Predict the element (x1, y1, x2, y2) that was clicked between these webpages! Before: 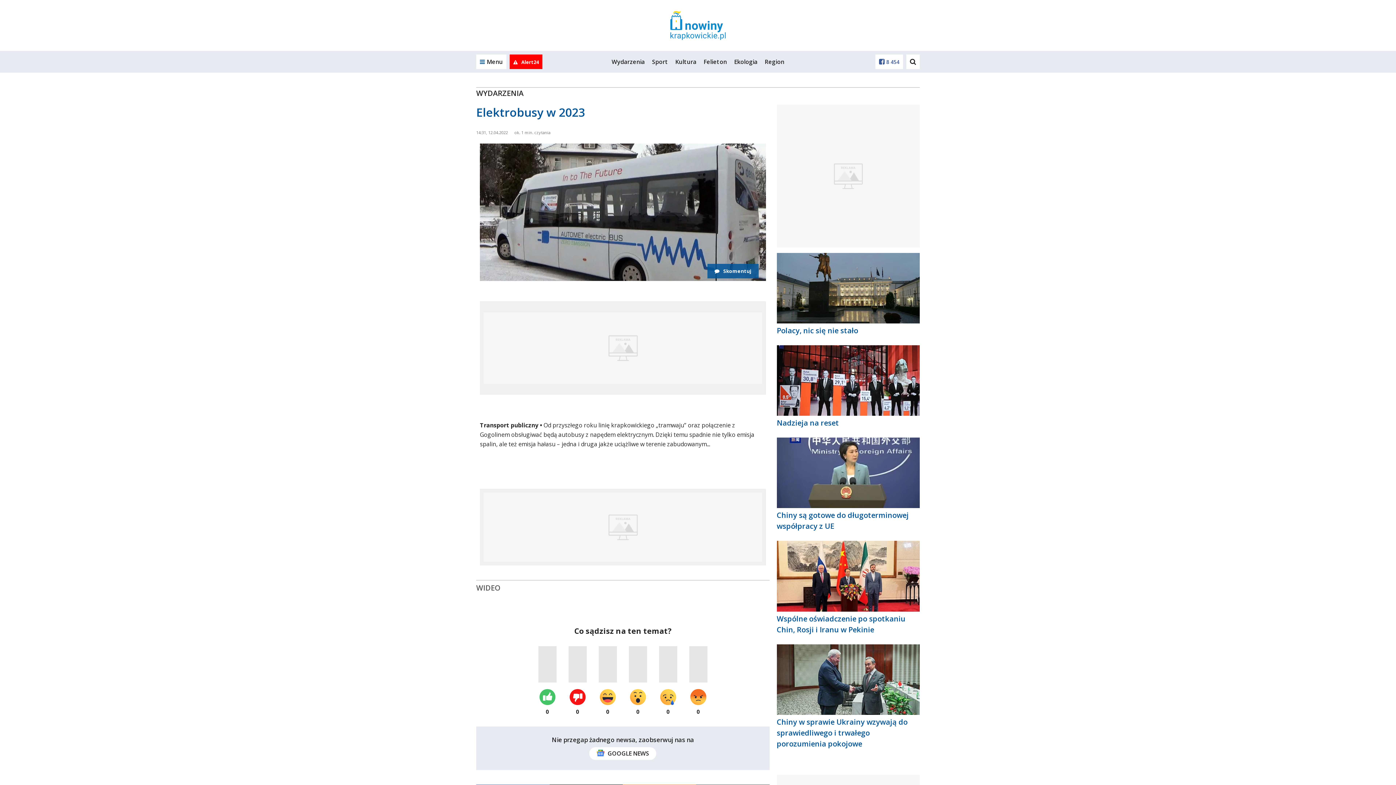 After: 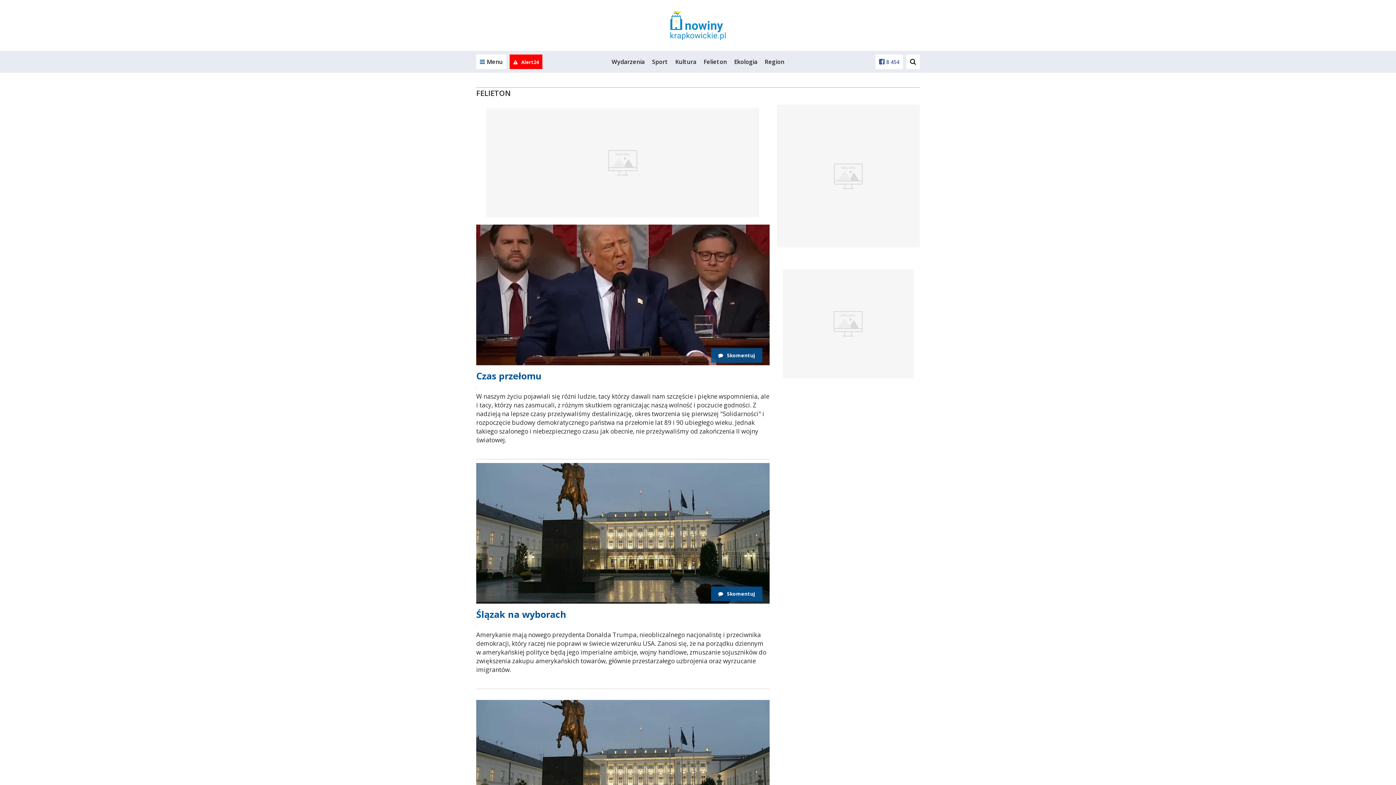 Action: label: Felieton bbox: (703, 57, 727, 65)